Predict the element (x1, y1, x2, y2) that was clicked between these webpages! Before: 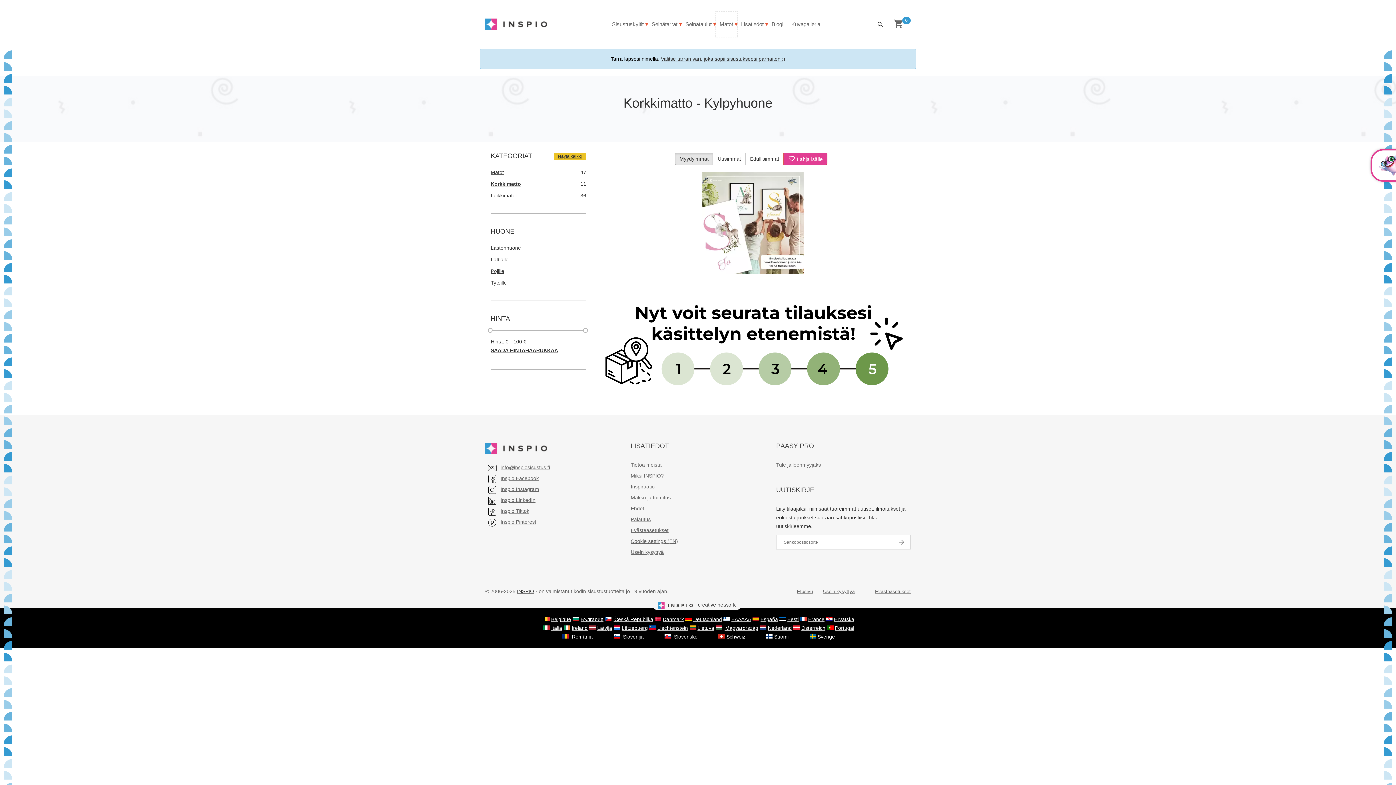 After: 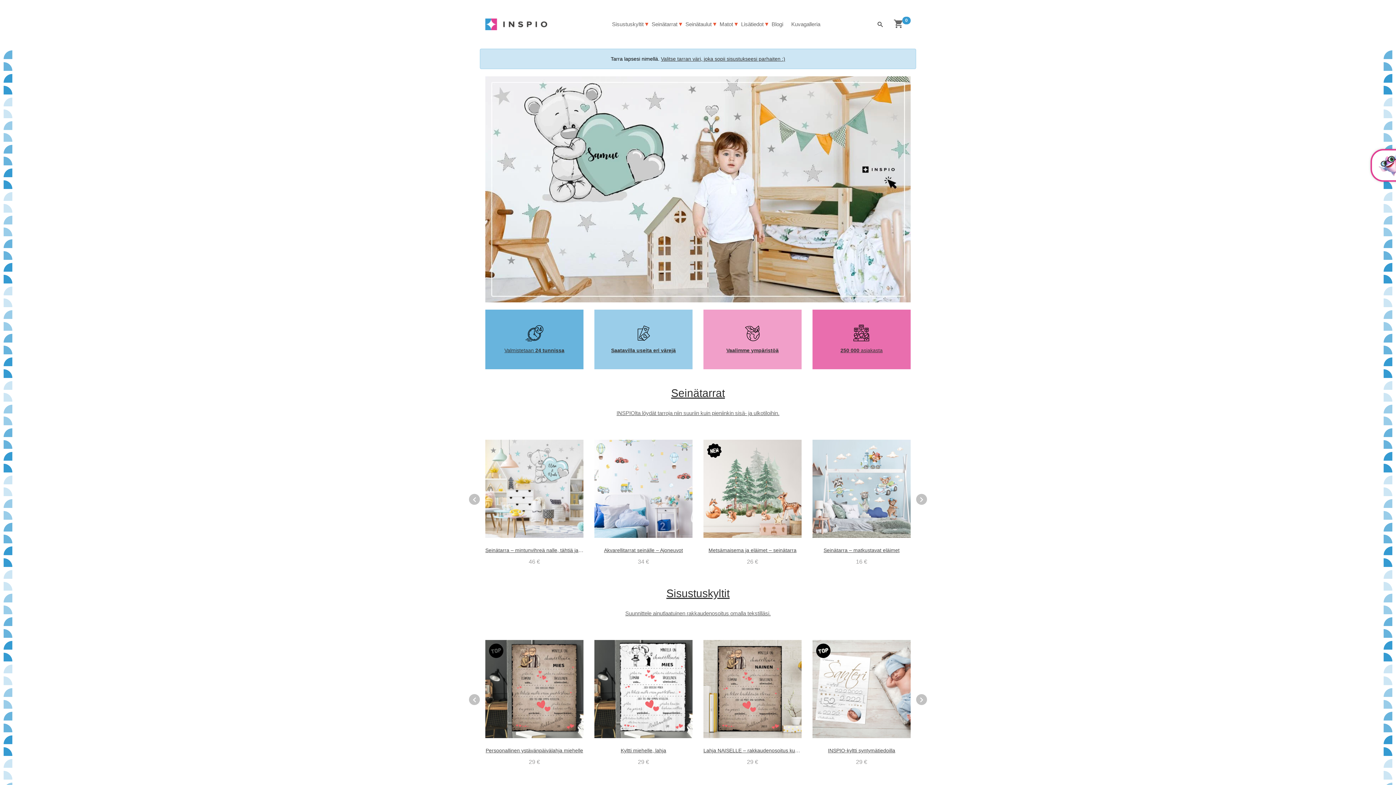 Action: bbox: (485, 445, 547, 451)